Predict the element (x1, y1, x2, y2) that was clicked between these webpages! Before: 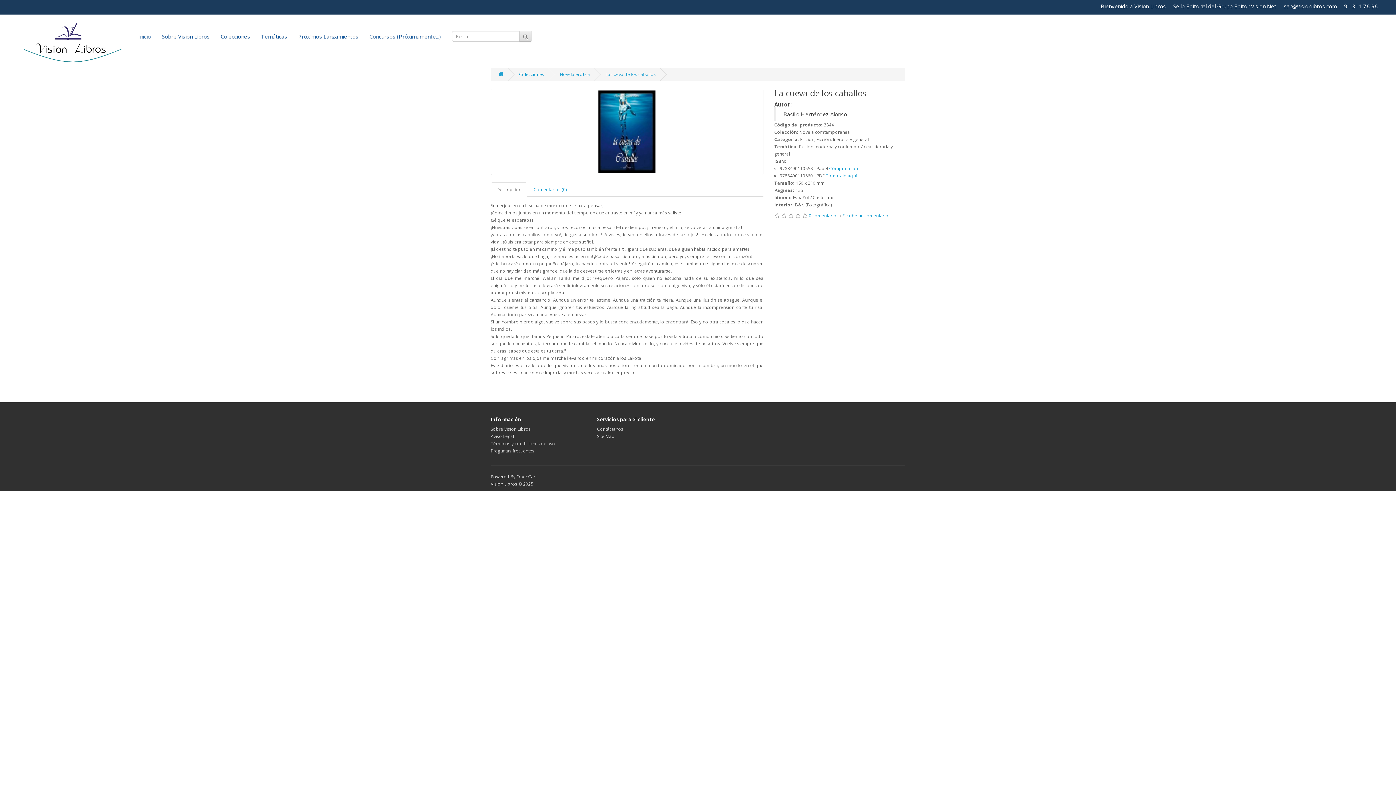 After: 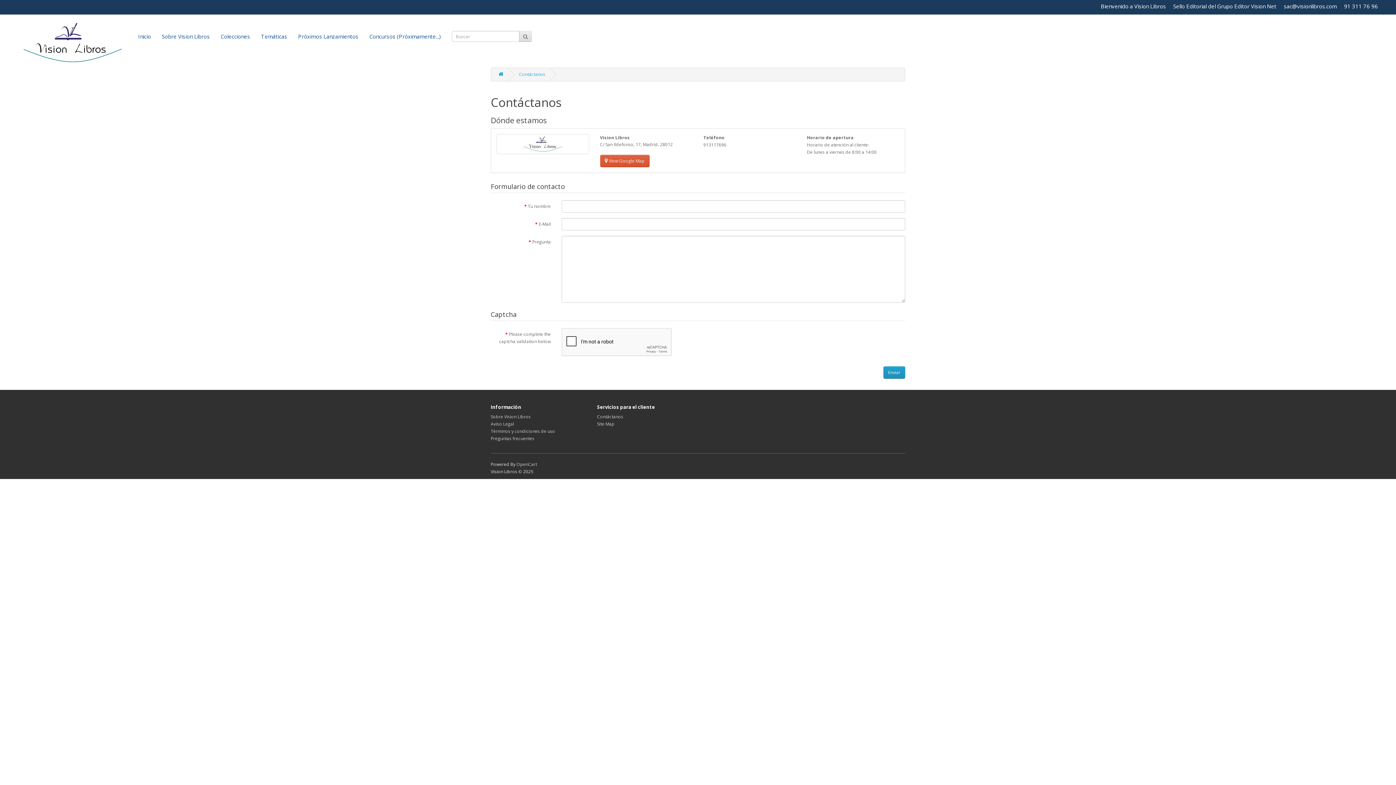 Action: label: Contáctanos bbox: (597, 426, 623, 432)